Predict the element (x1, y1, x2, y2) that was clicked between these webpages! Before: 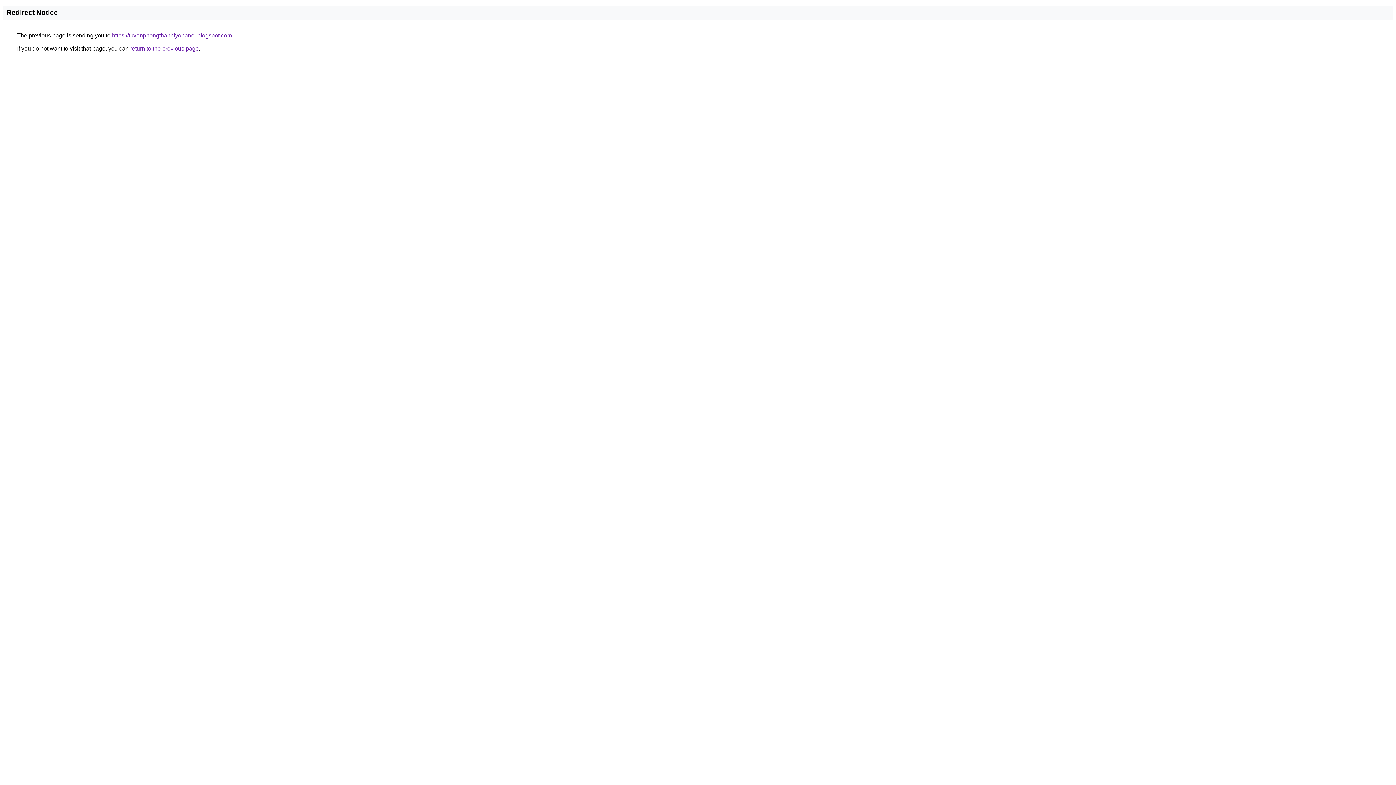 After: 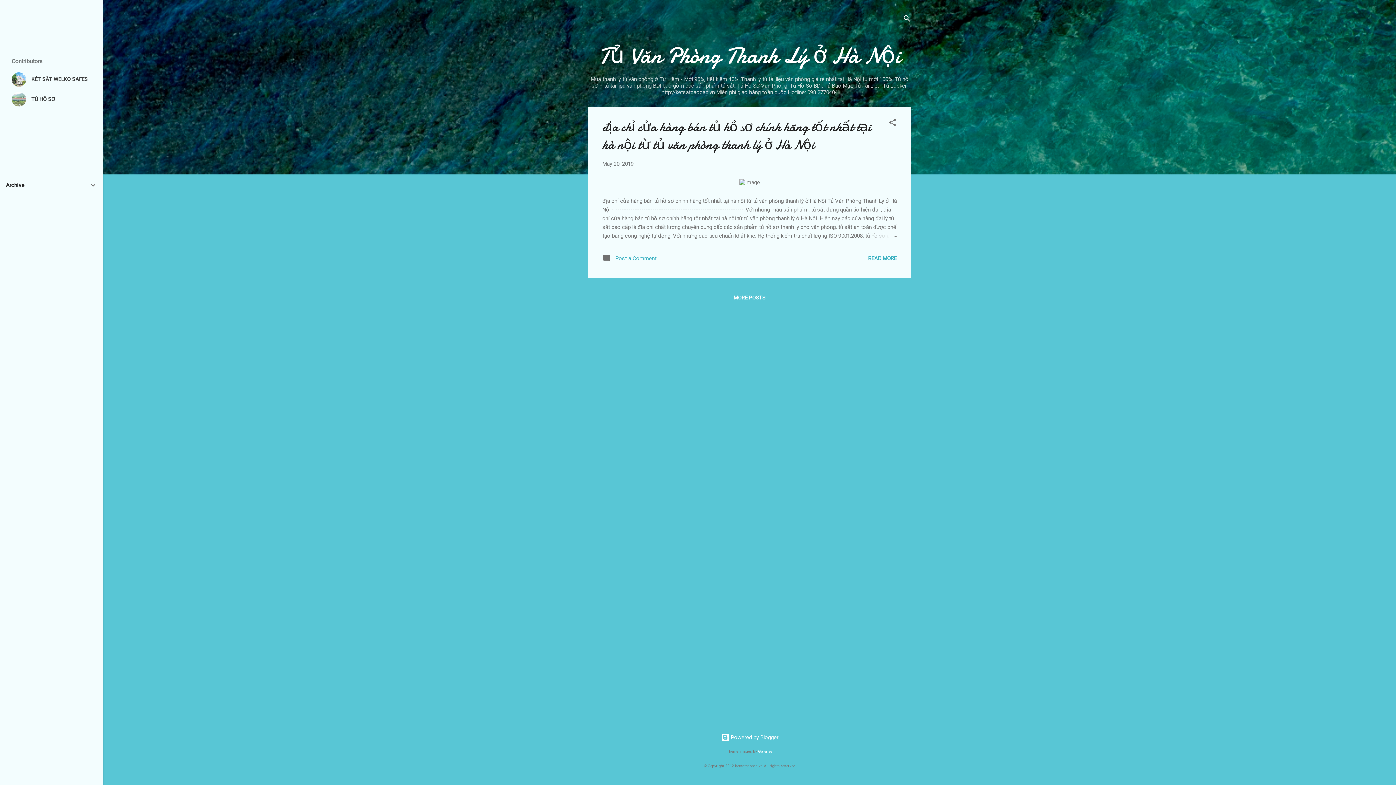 Action: label: https://tuvanphongthanhlyohanoi.blogspot.com bbox: (112, 32, 232, 38)